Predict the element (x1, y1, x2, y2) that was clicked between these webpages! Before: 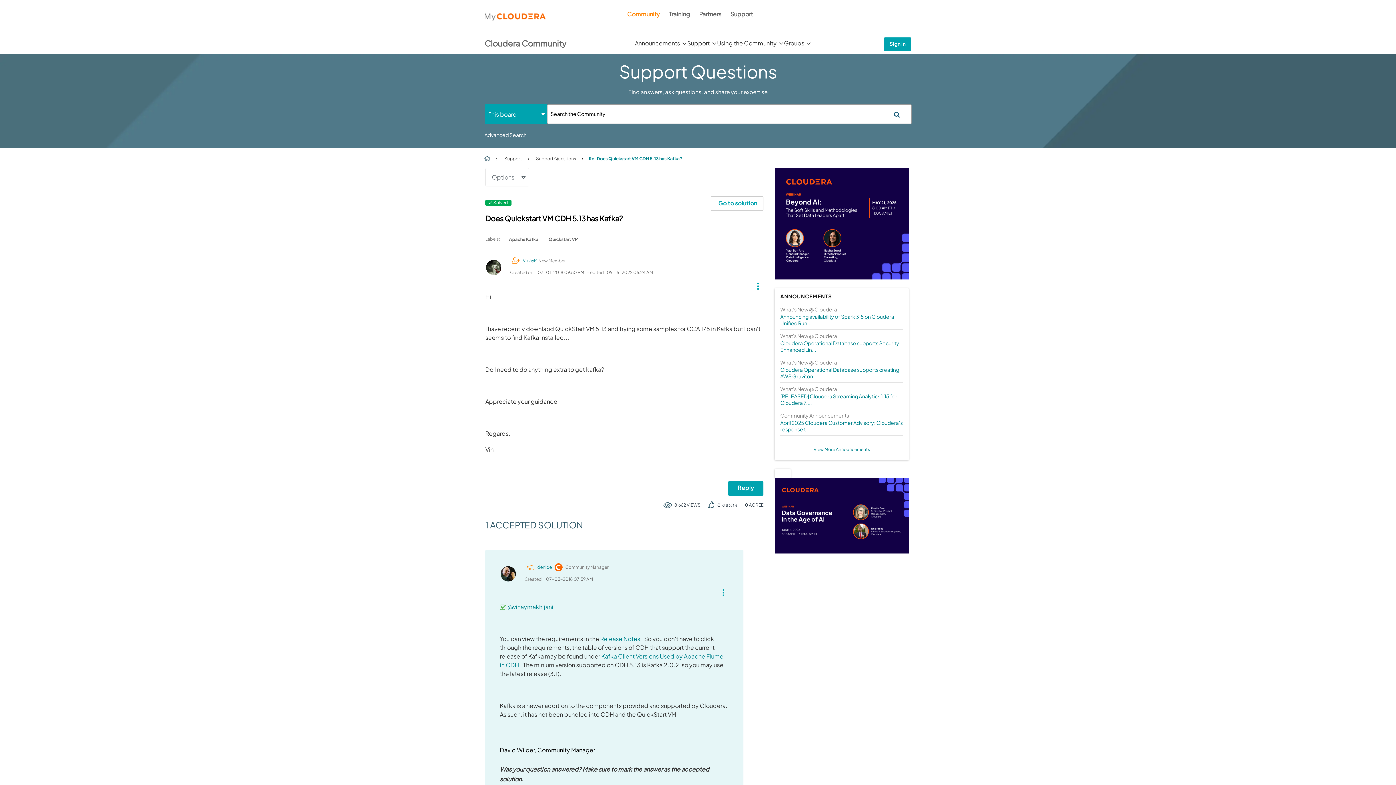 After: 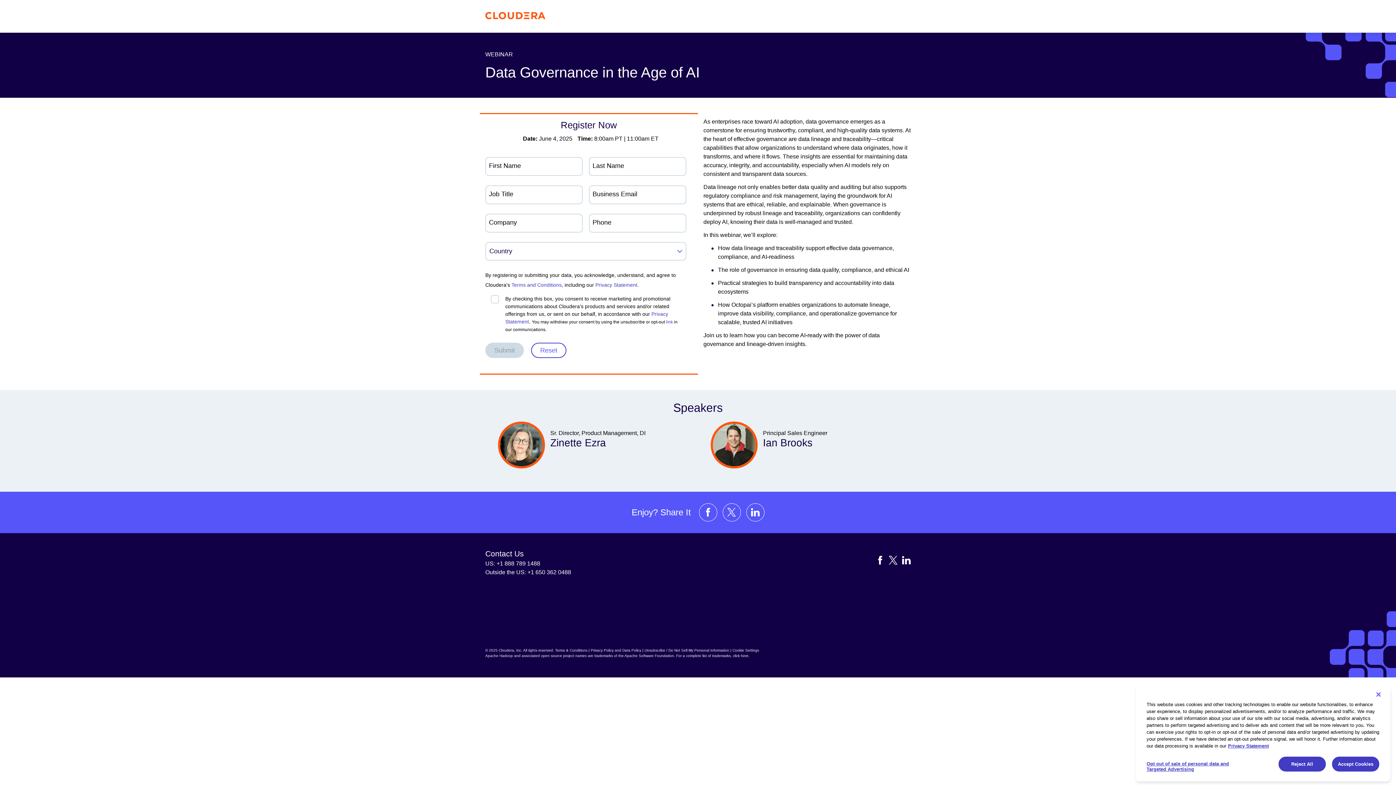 Action: bbox: (775, 478, 909, 553)